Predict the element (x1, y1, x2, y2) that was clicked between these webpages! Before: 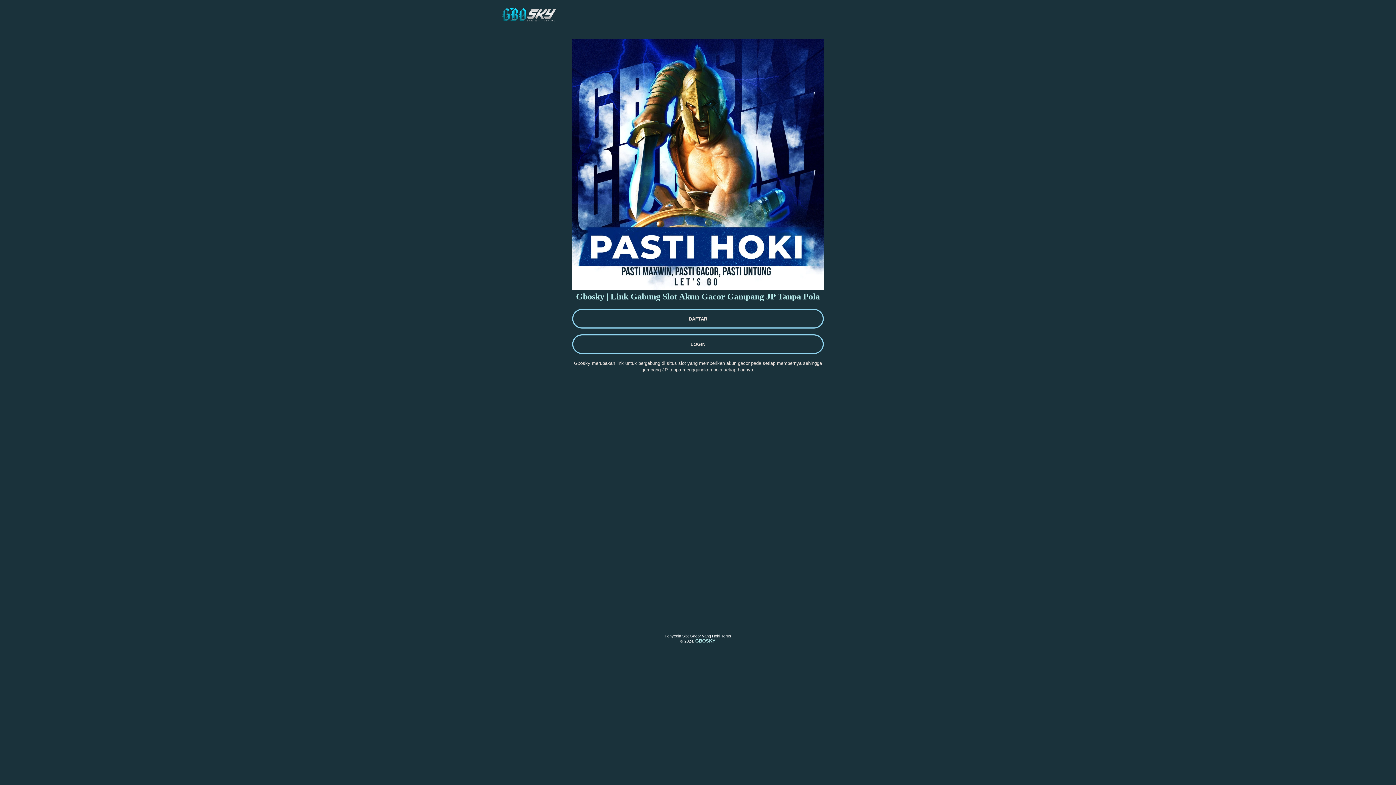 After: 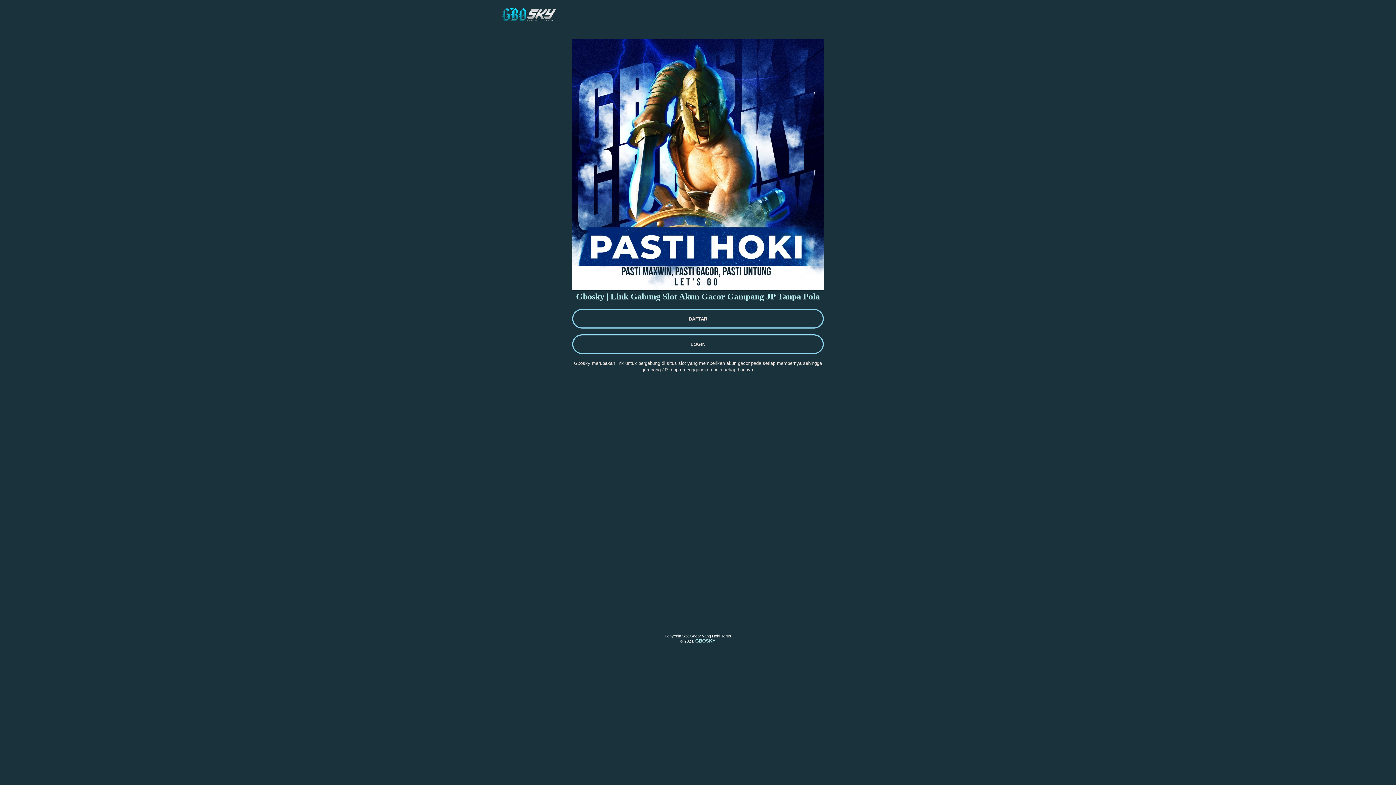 Action: bbox: (572, 39, 823, 290)